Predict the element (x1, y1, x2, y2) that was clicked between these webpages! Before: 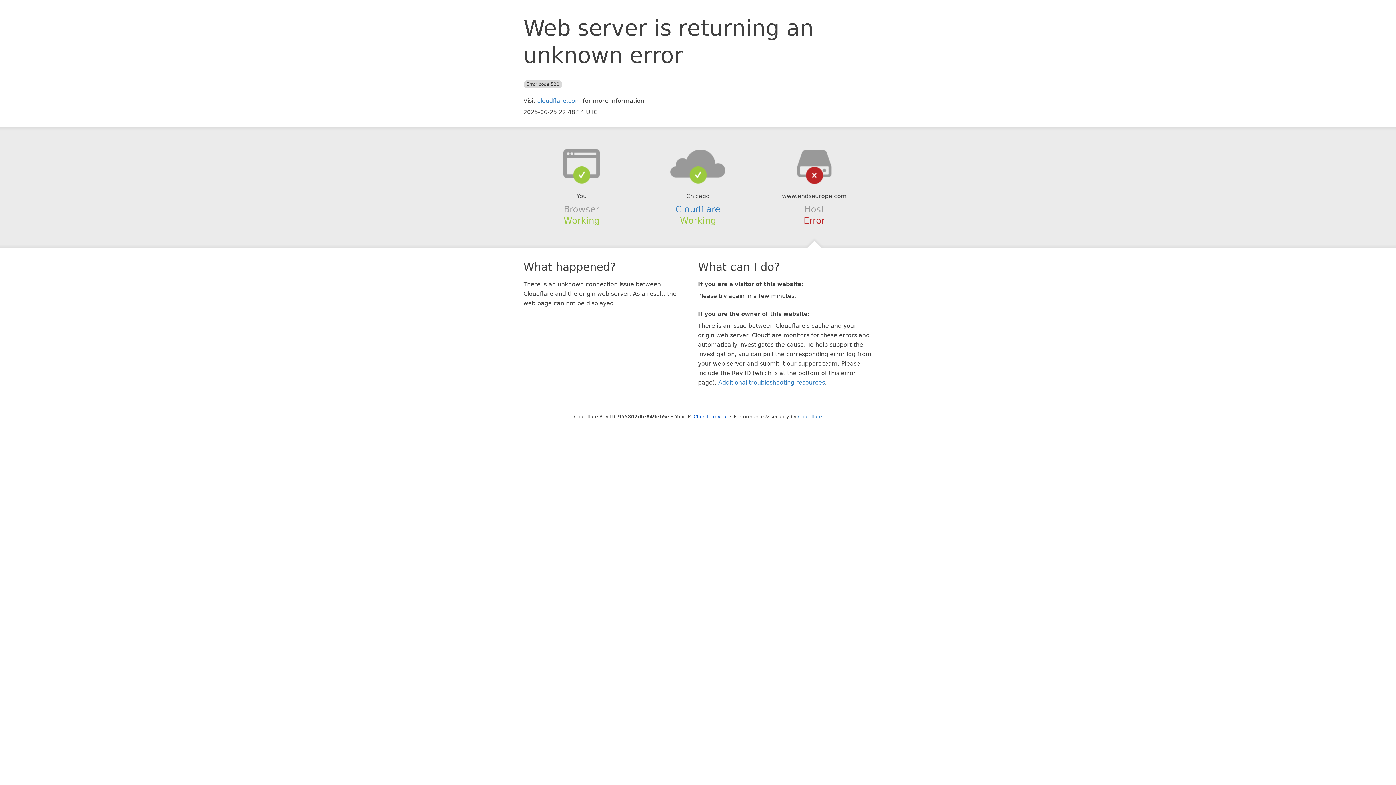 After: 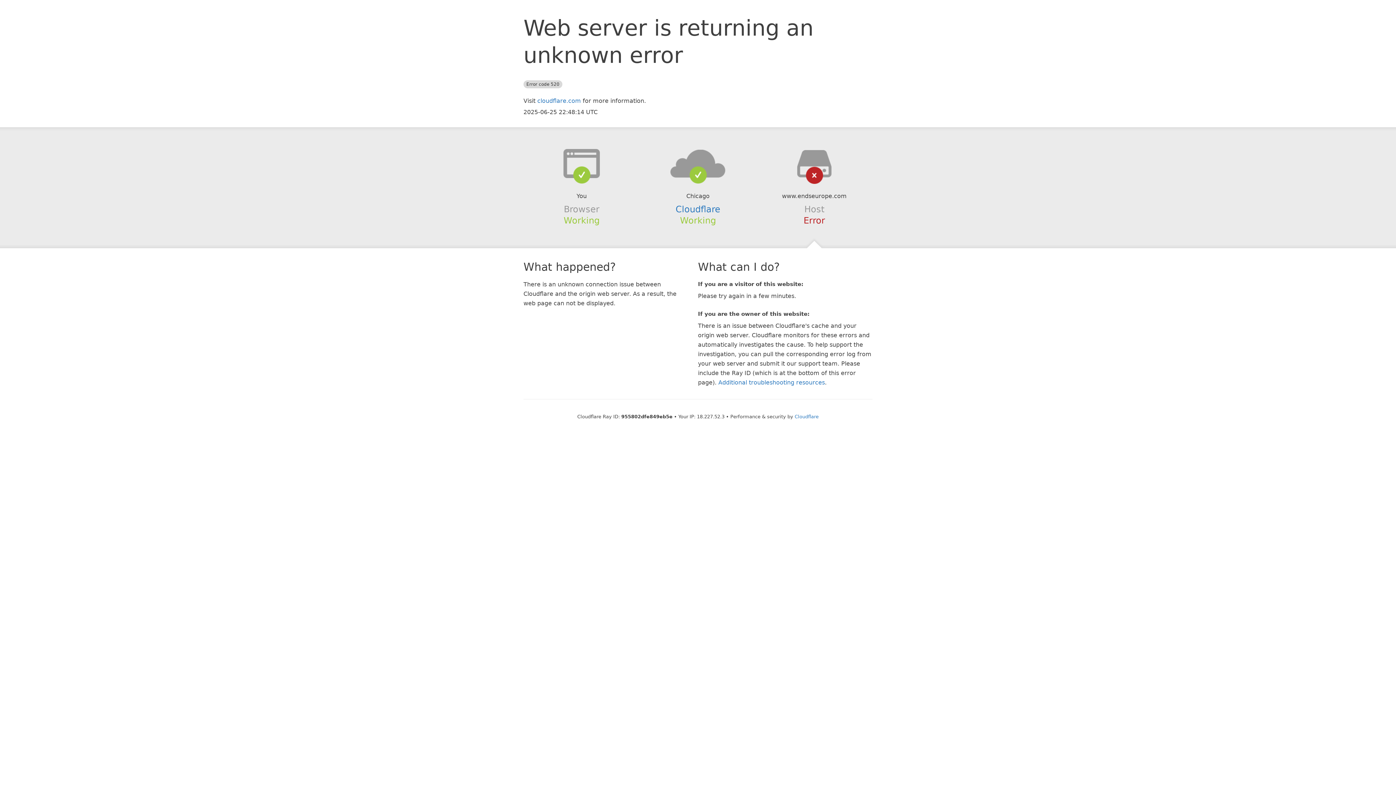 Action: label: Click to reveal bbox: (693, 414, 728, 419)